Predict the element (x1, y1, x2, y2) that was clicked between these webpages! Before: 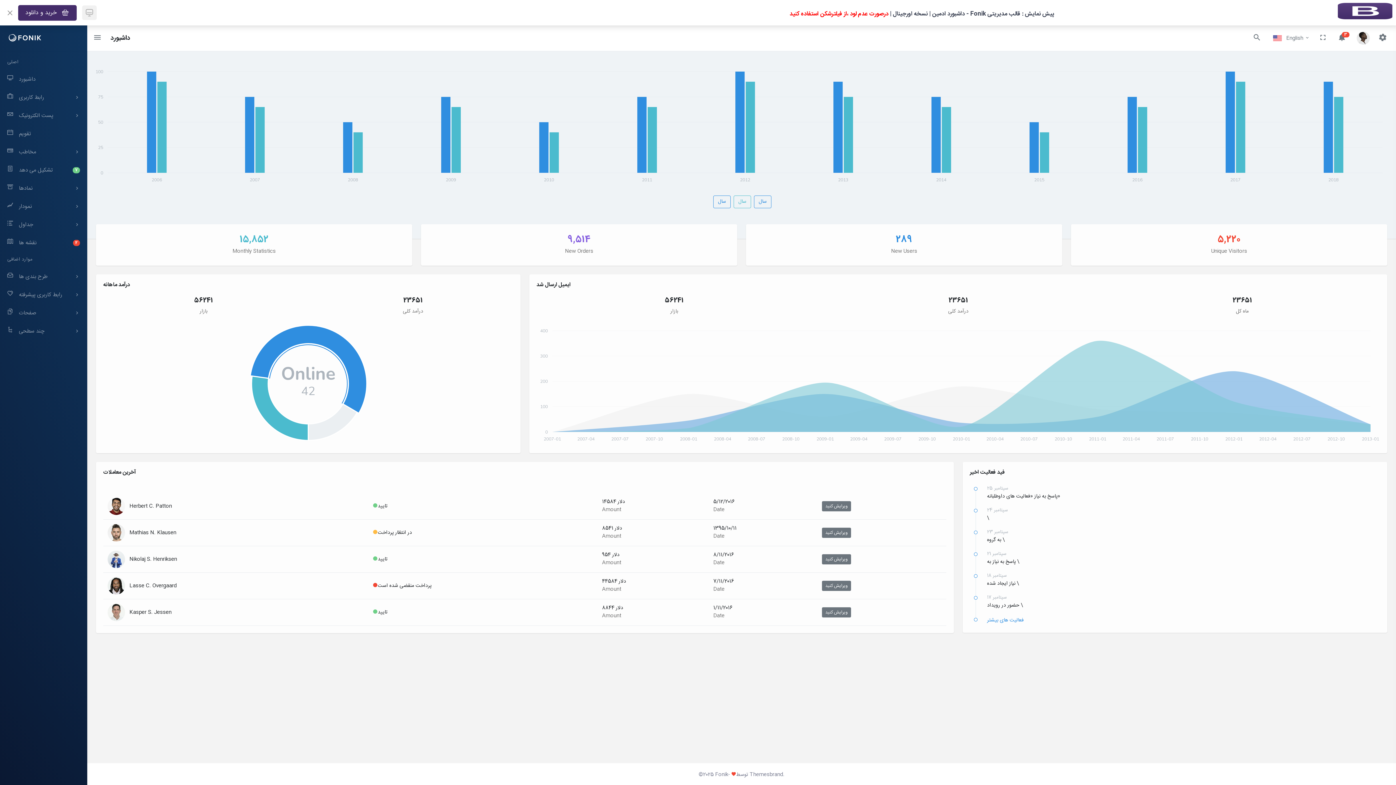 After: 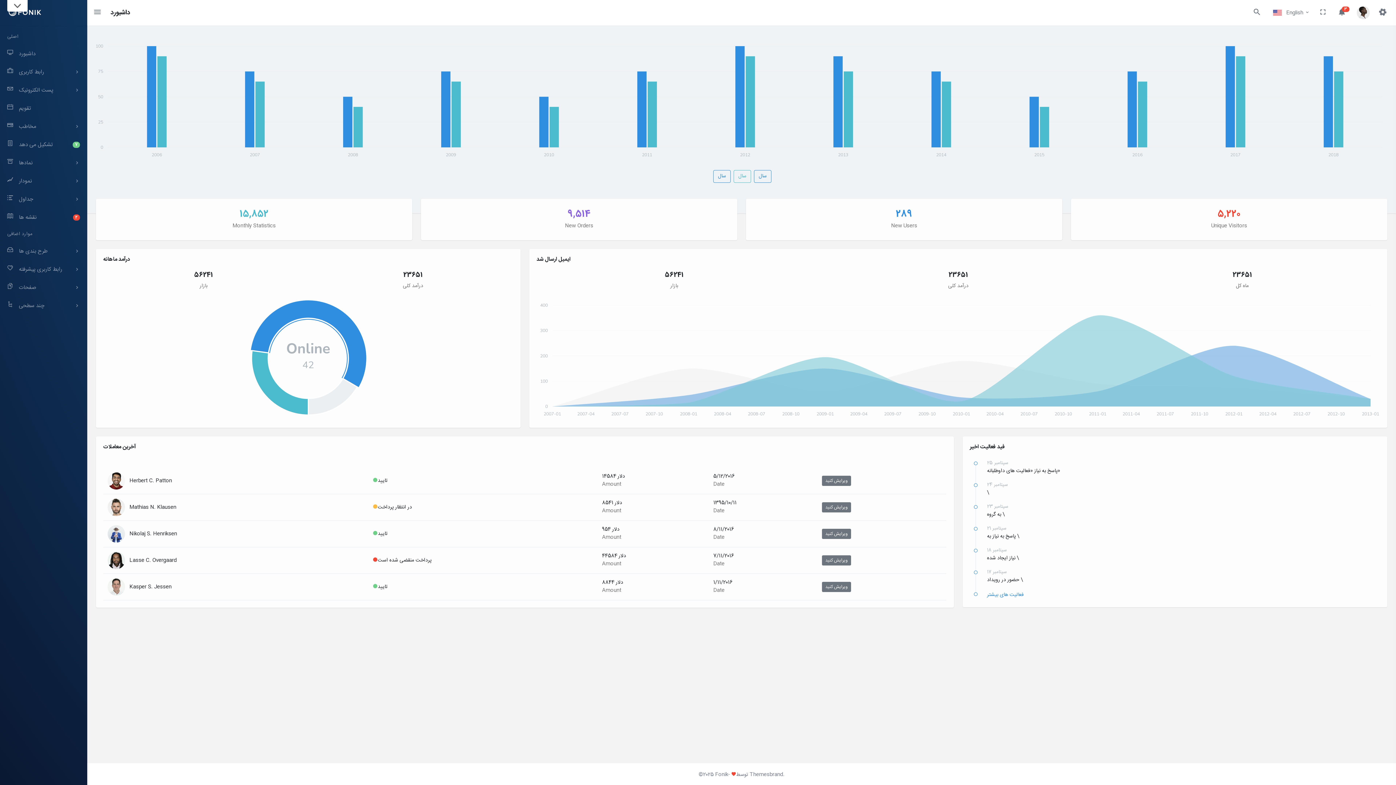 Action: bbox: (7, 10, 12, 15)